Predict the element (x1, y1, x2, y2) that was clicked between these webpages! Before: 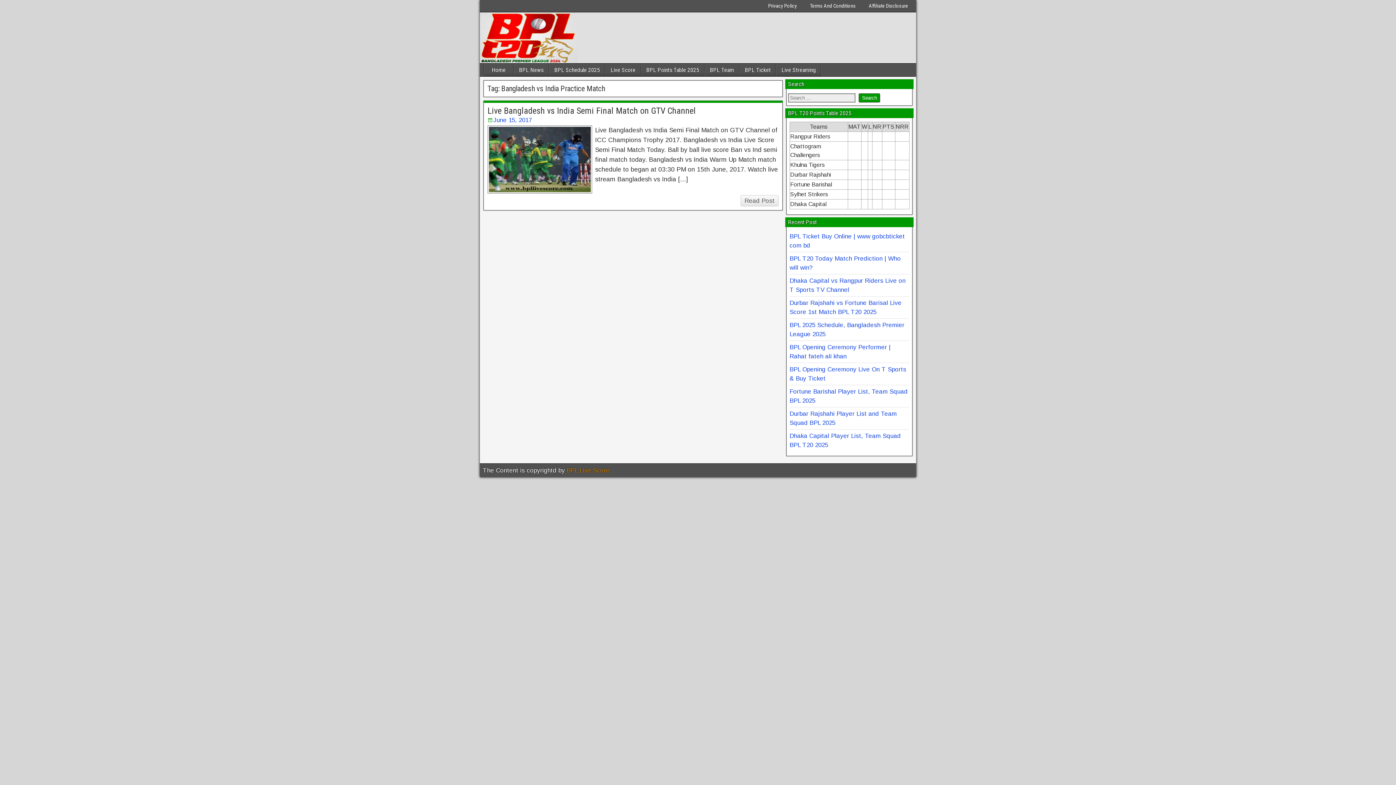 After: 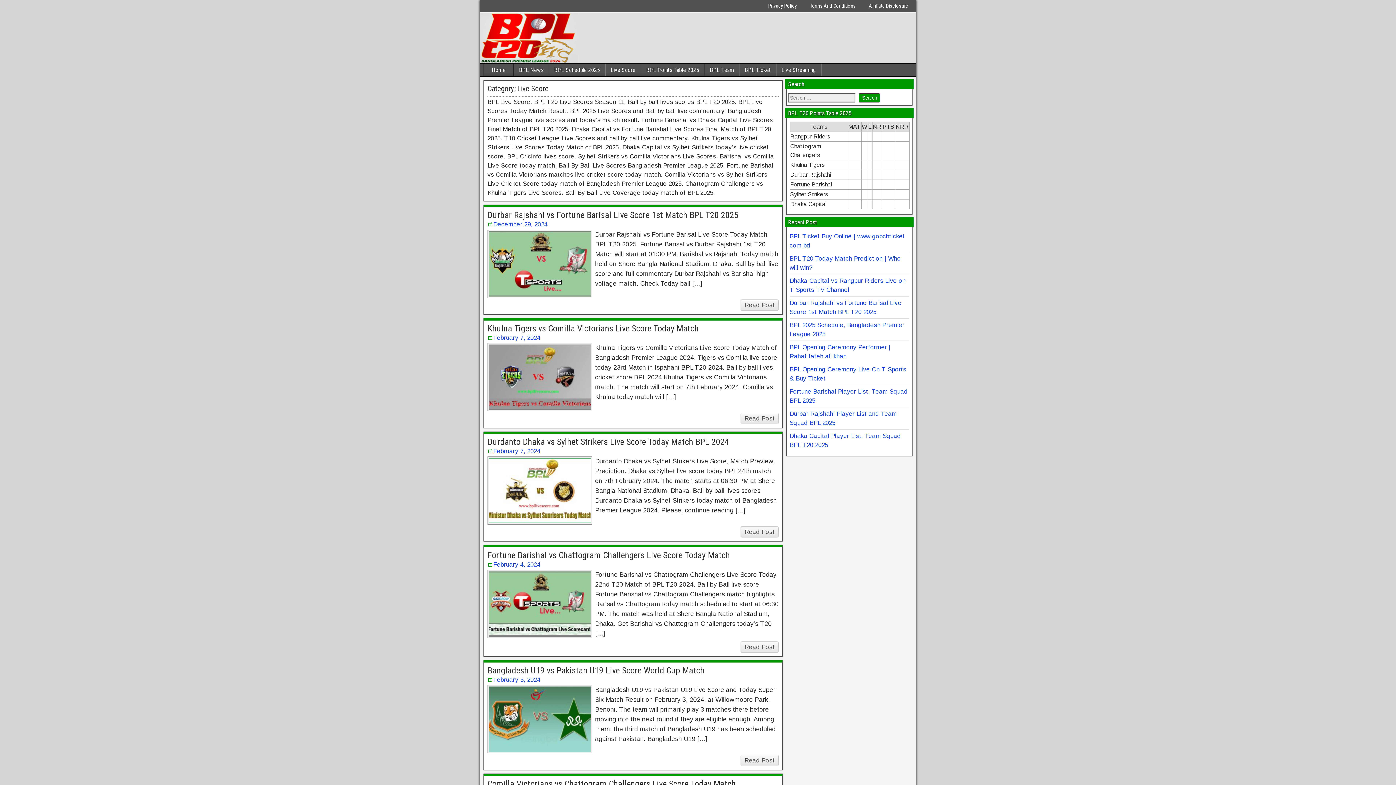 Action: label: Live Score bbox: (605, 63, 640, 76)